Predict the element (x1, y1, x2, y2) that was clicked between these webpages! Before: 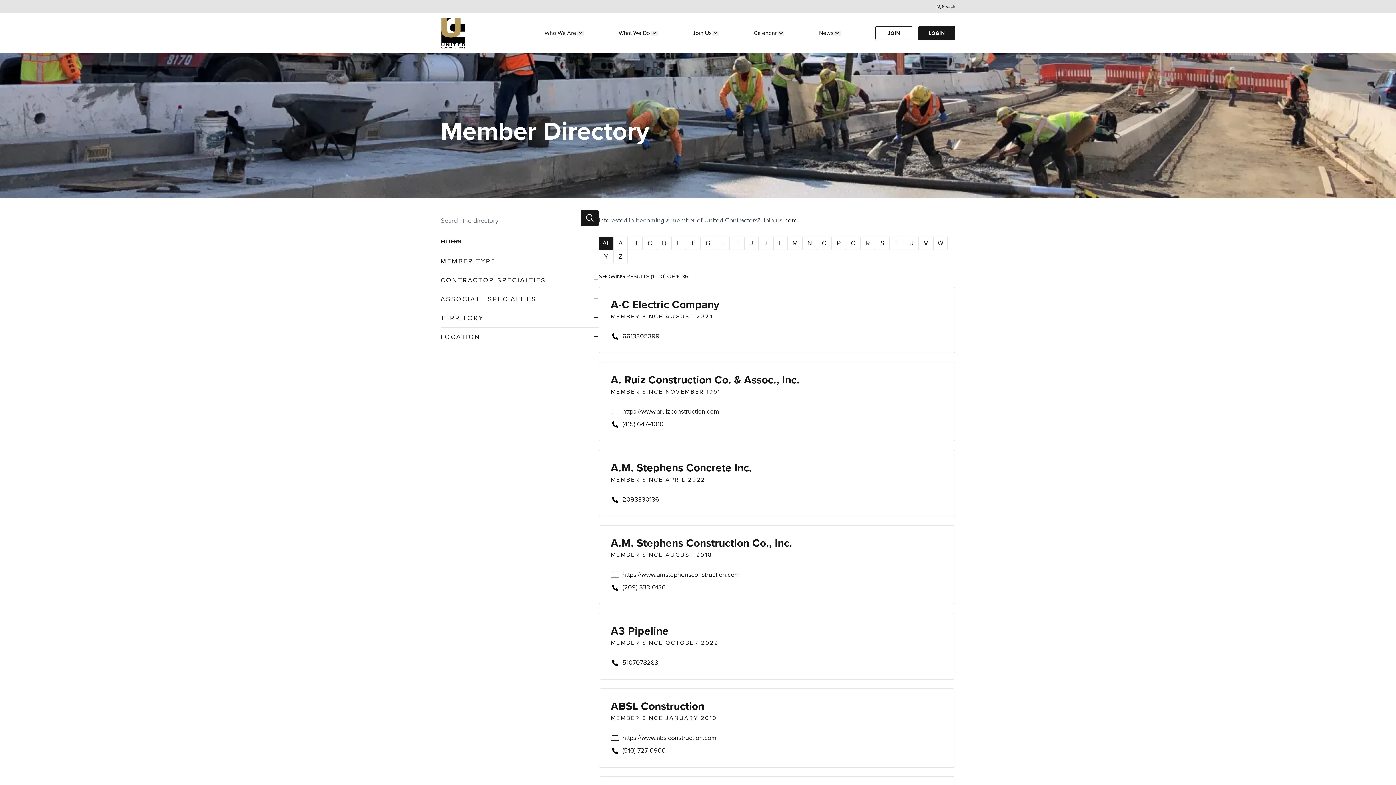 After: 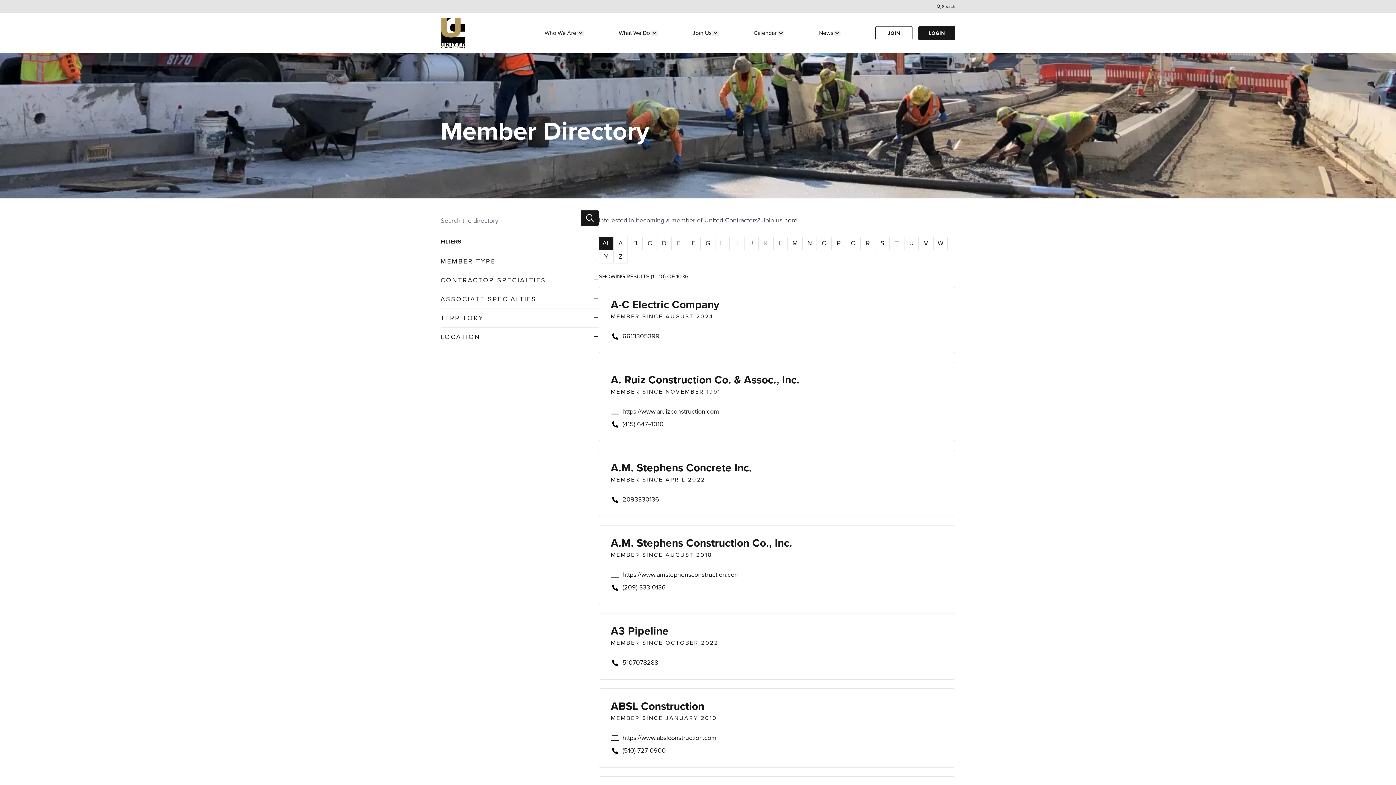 Action: label: (415) 647-4010 bbox: (622, 420, 663, 428)